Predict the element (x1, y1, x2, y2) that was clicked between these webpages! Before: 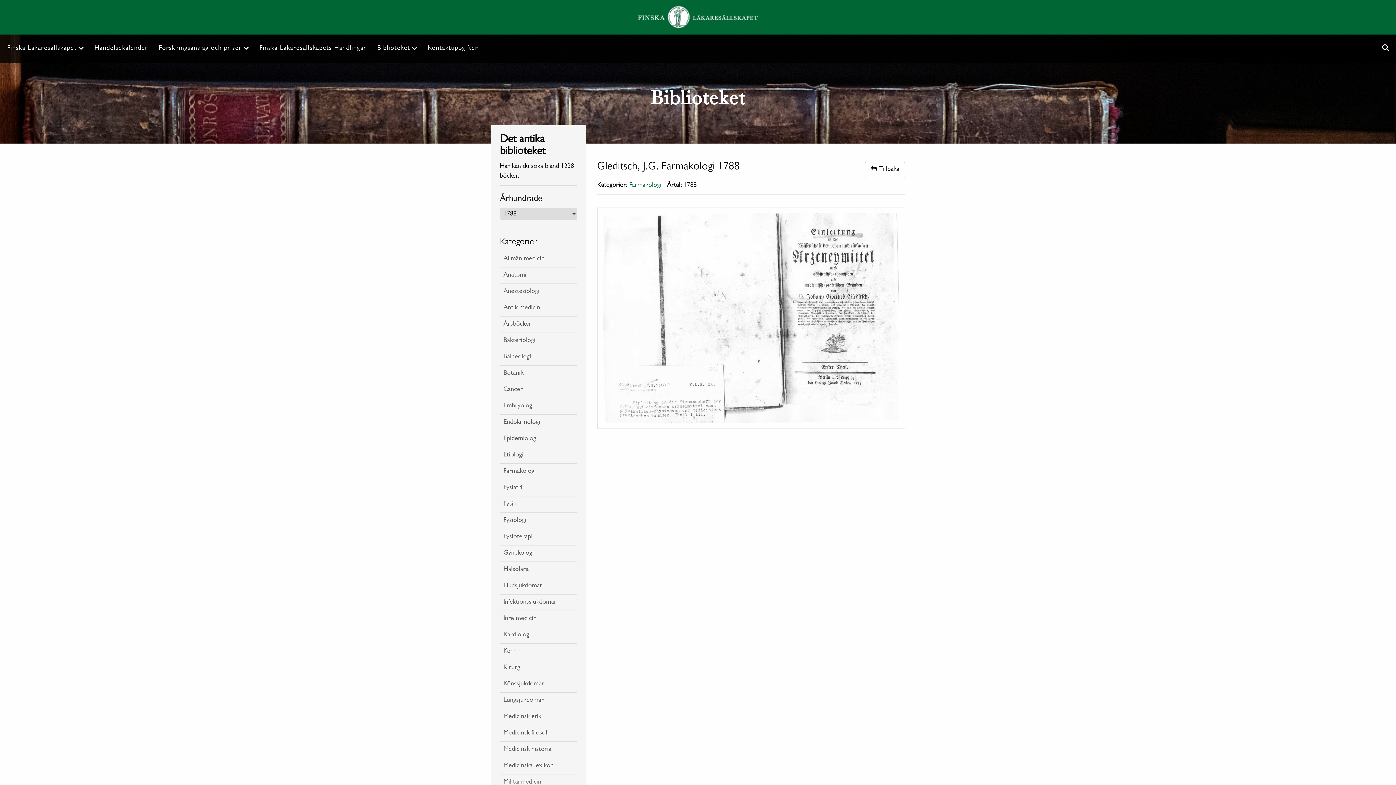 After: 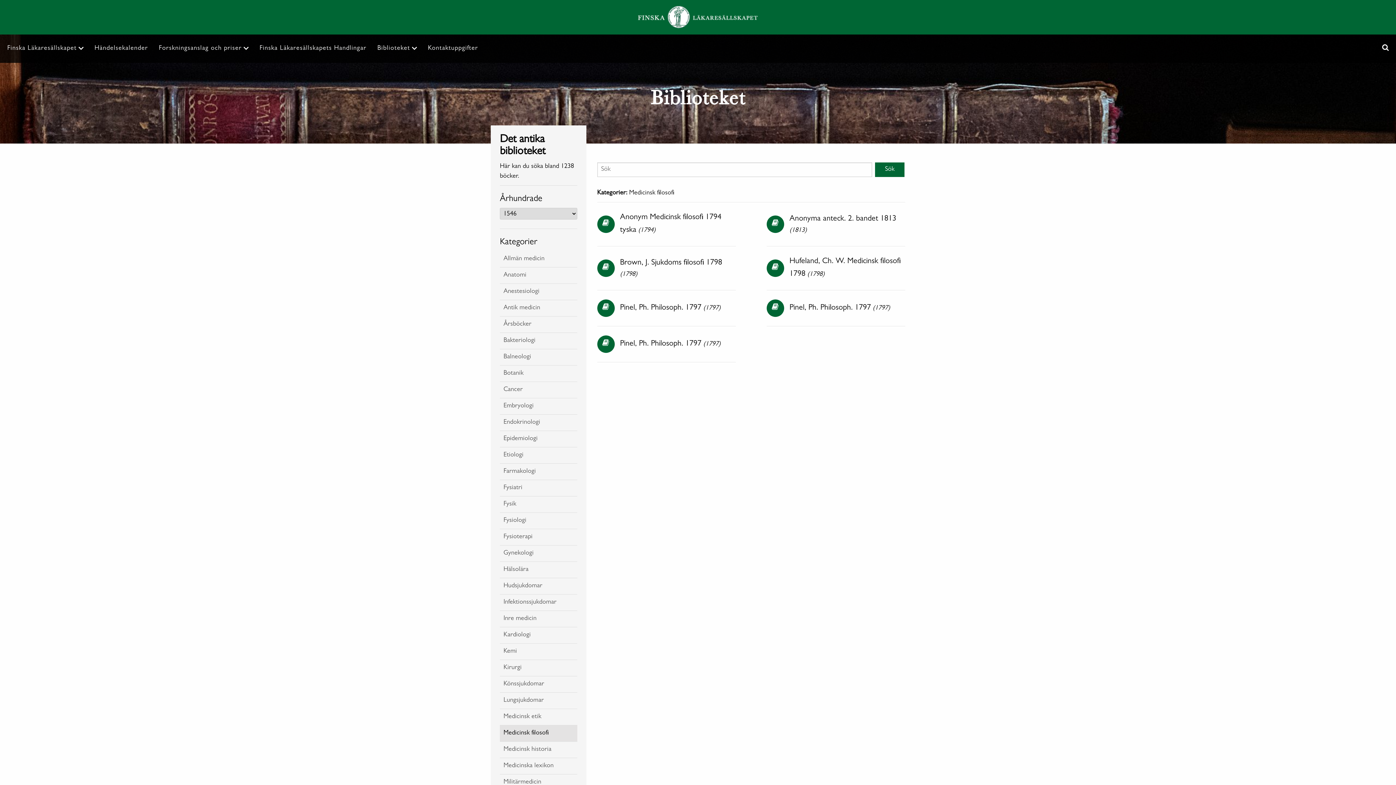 Action: label: Medicinsk filosofi bbox: (500, 725, 577, 742)